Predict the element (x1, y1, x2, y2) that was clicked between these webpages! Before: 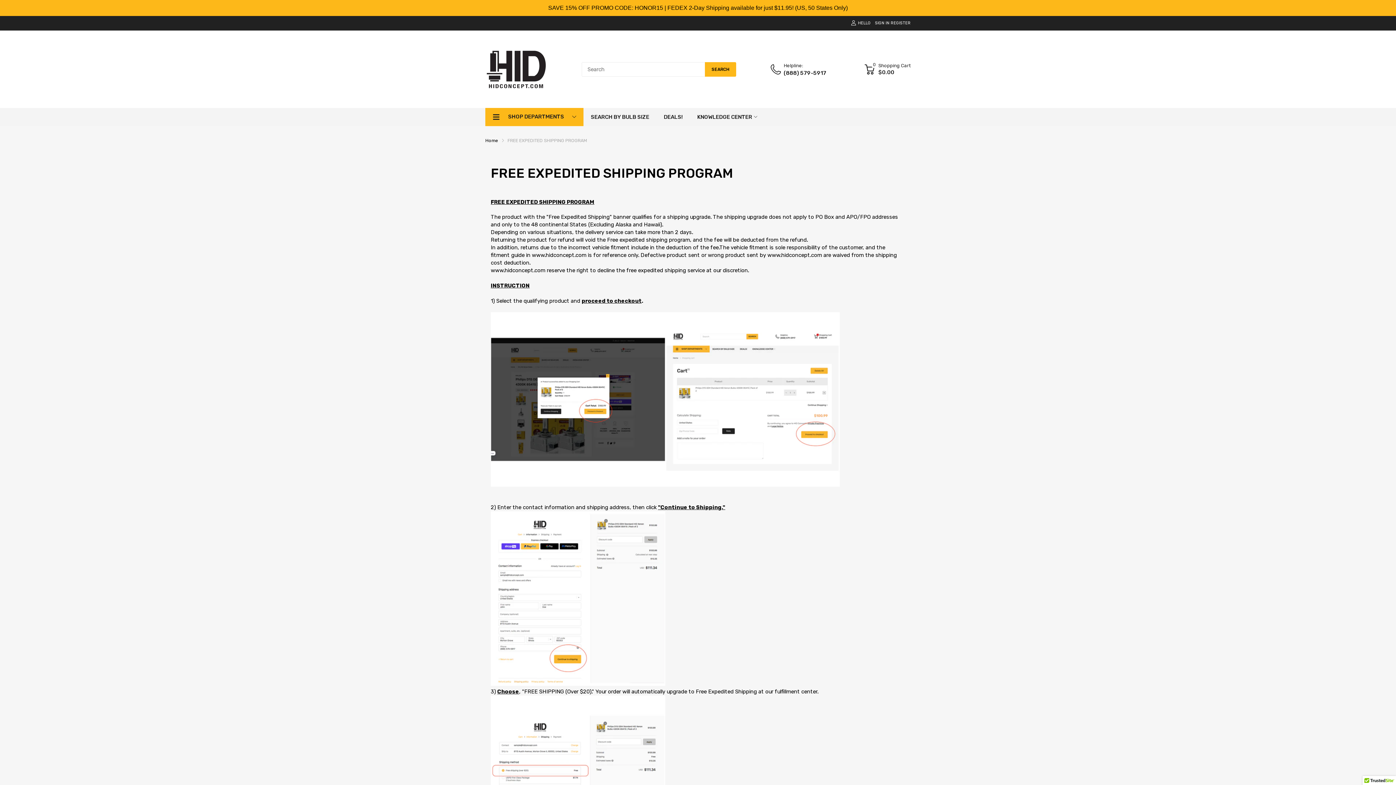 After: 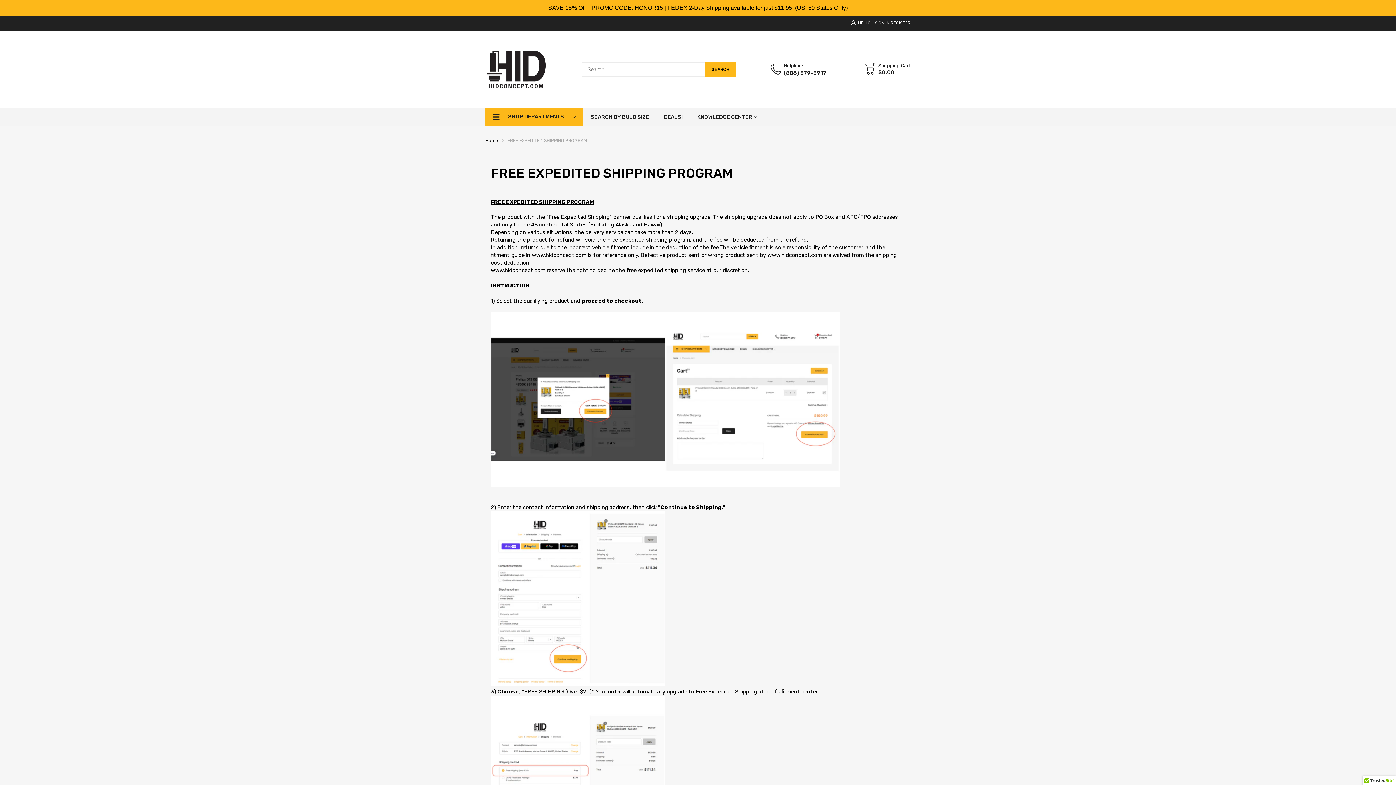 Action: bbox: (846, 19, 875, 26) label: HELLO